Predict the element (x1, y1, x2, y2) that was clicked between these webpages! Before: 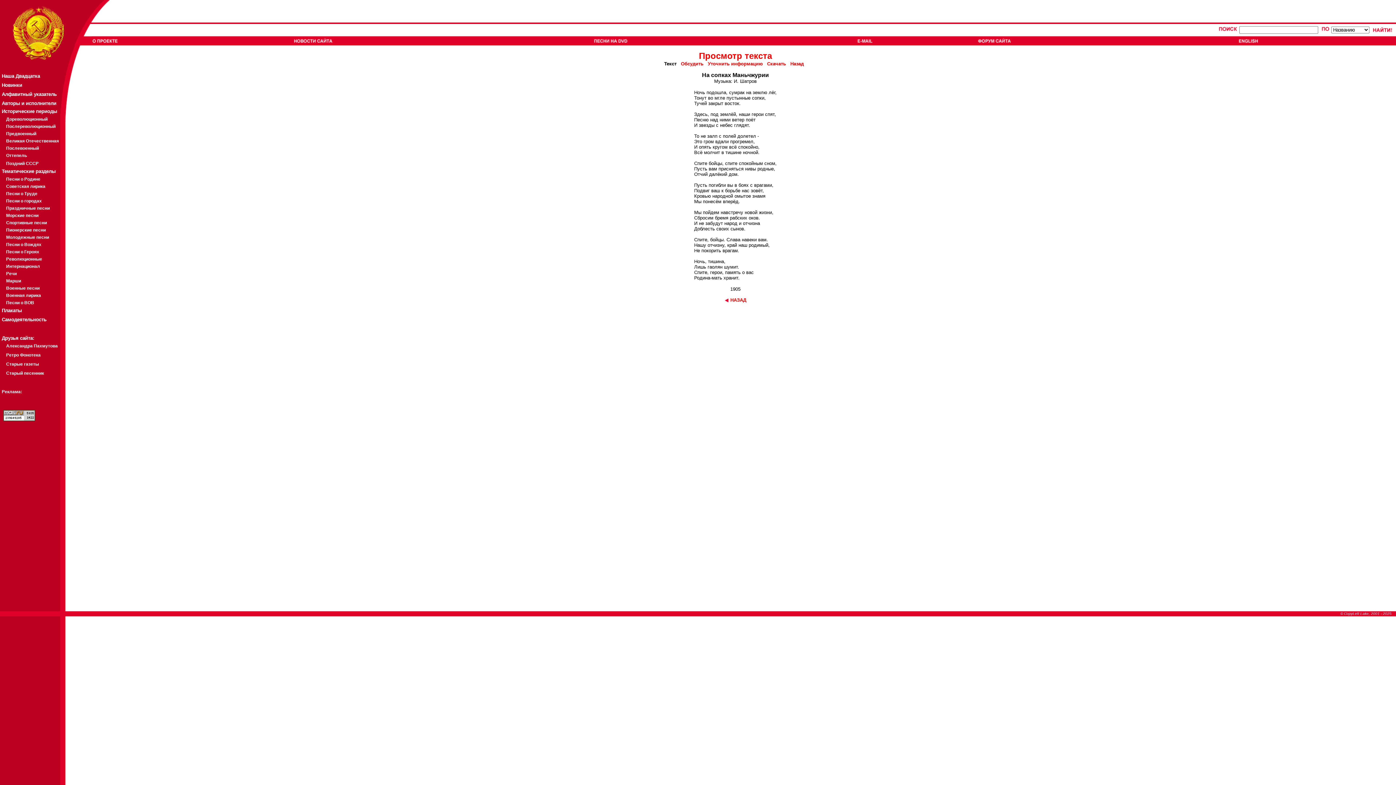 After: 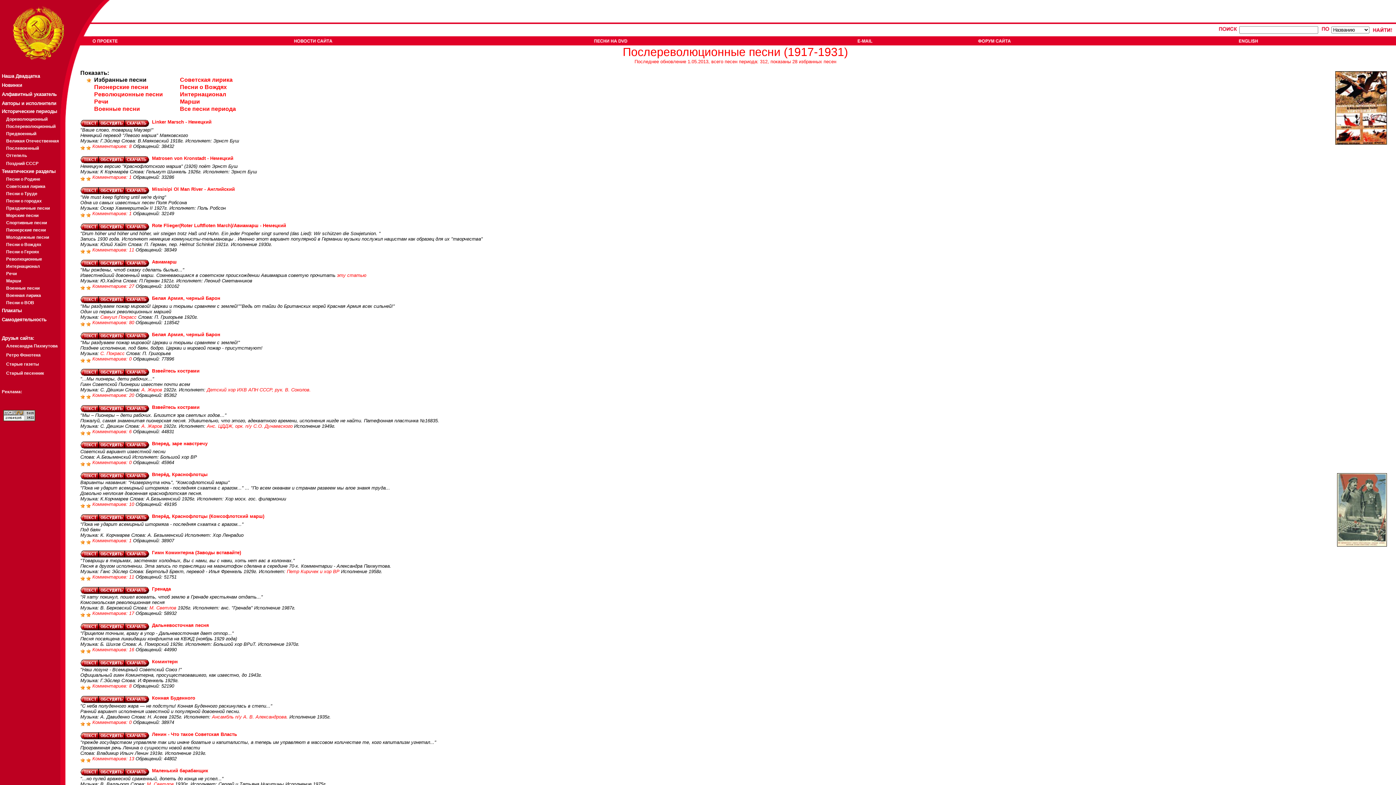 Action: label: Послереволюционный bbox: (6, 124, 55, 129)